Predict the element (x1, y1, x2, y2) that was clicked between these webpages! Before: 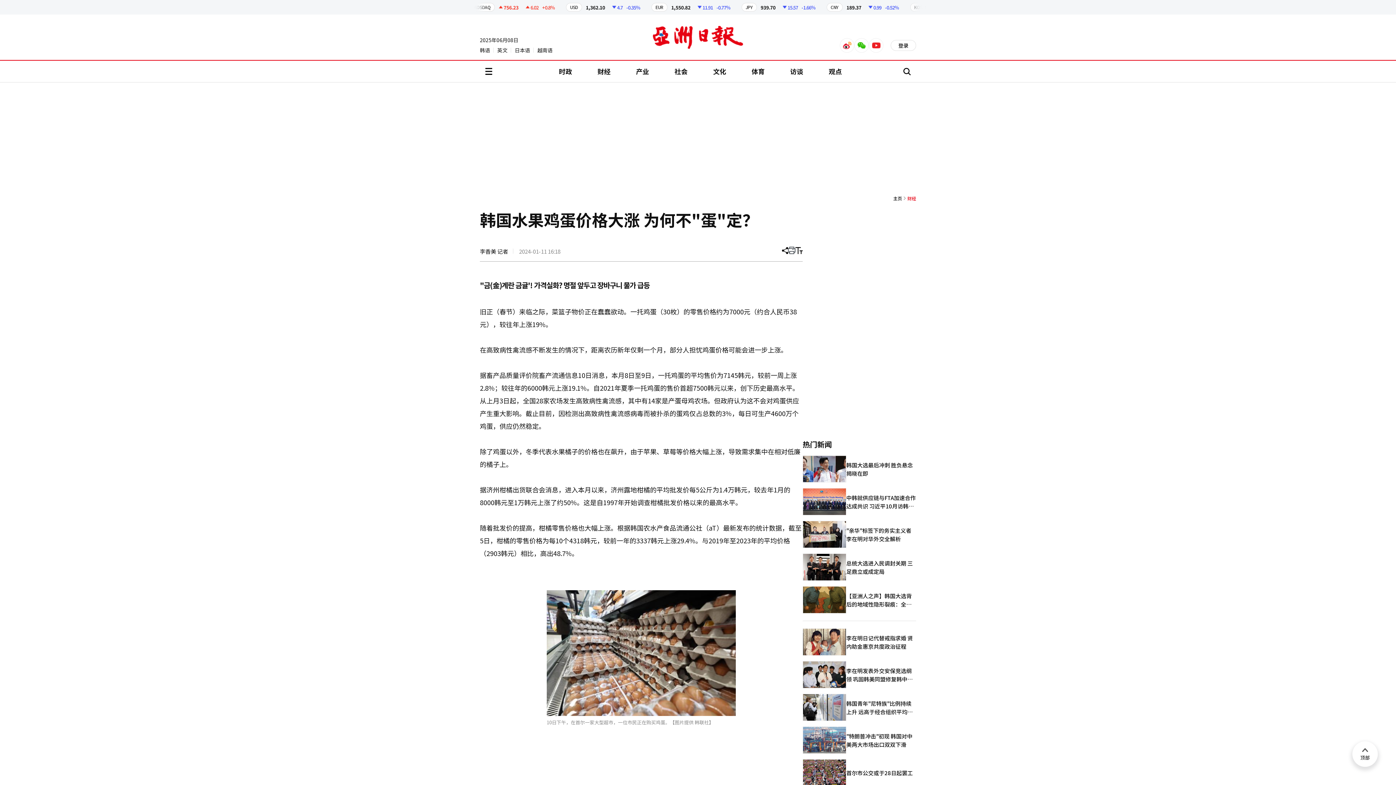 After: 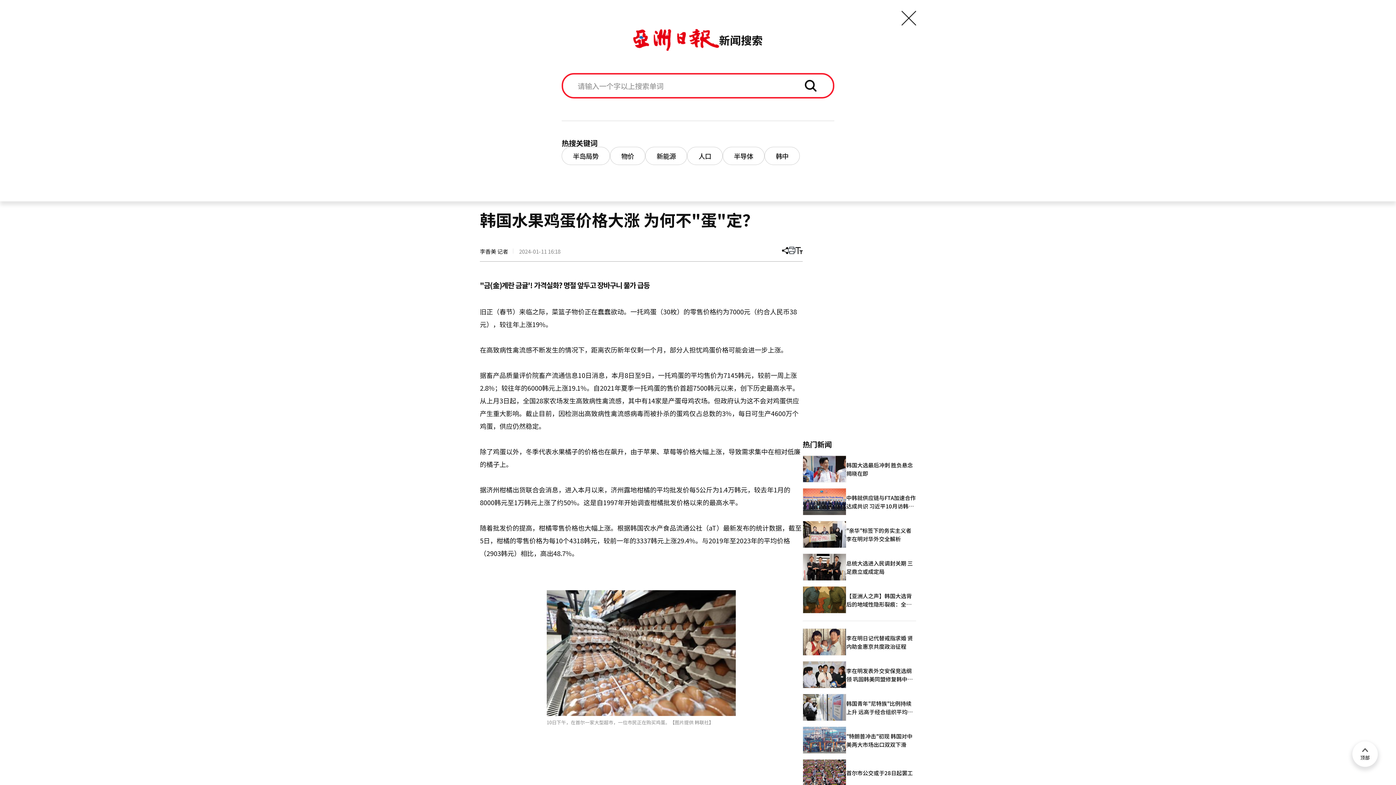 Action: bbox: (903, 67, 910, 75) label: 搜索